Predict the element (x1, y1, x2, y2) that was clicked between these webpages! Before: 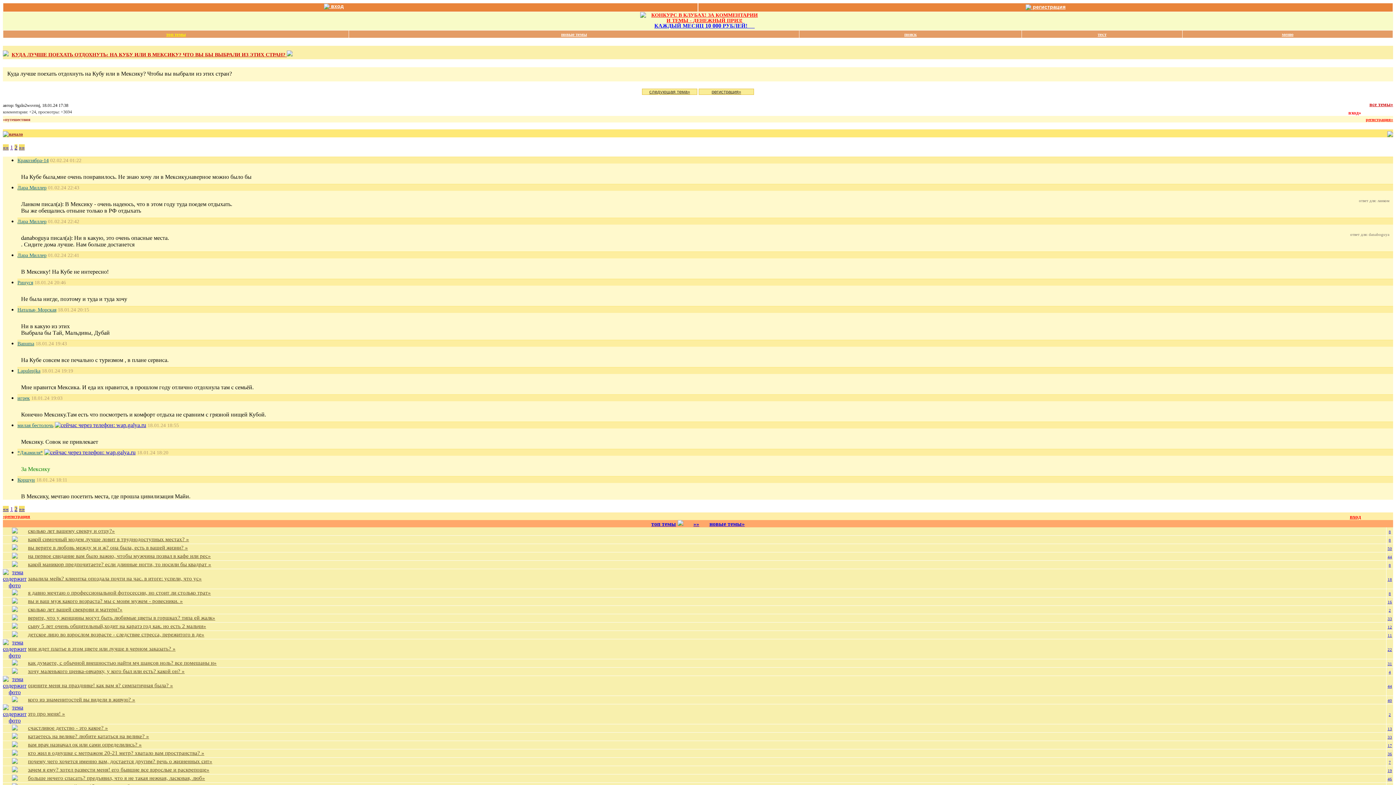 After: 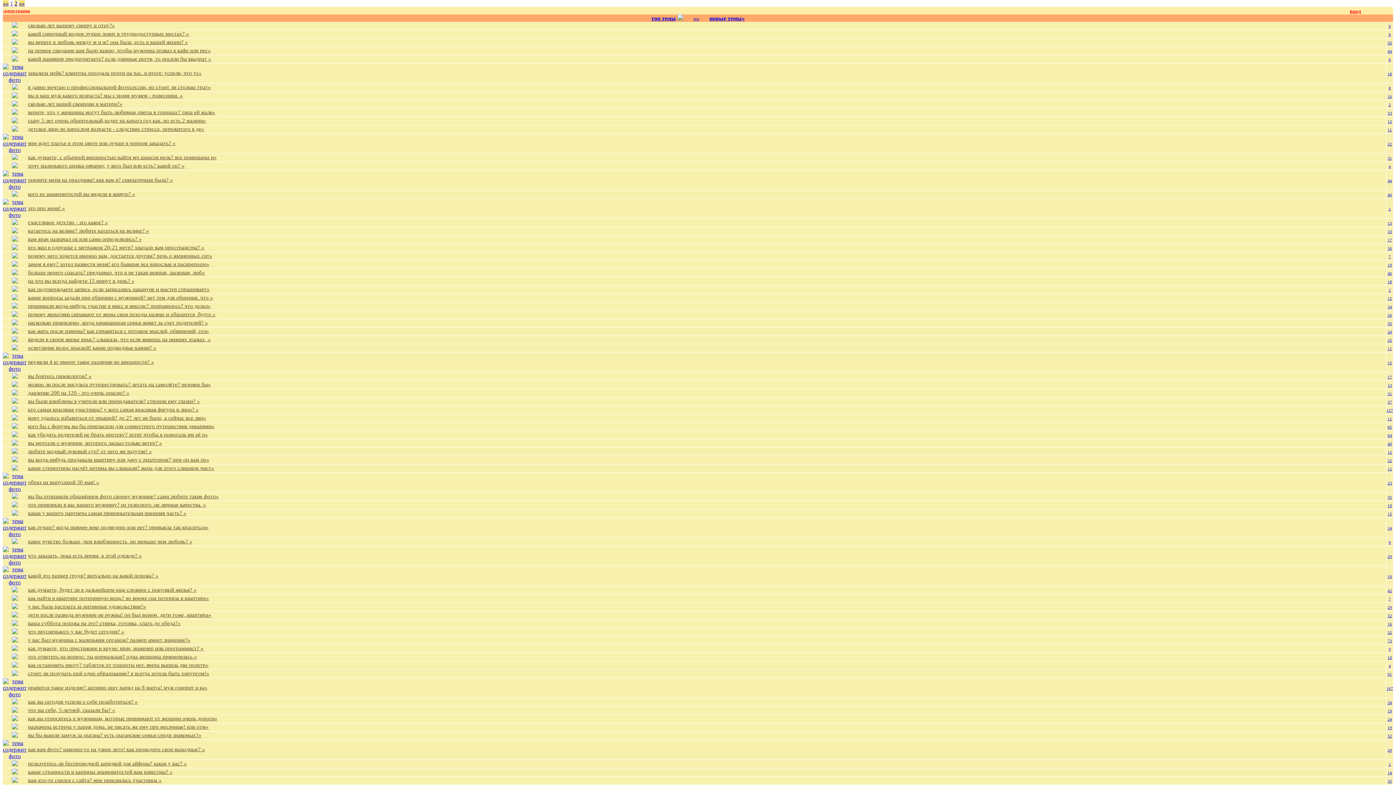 Action: bbox: (677, 521, 683, 527)